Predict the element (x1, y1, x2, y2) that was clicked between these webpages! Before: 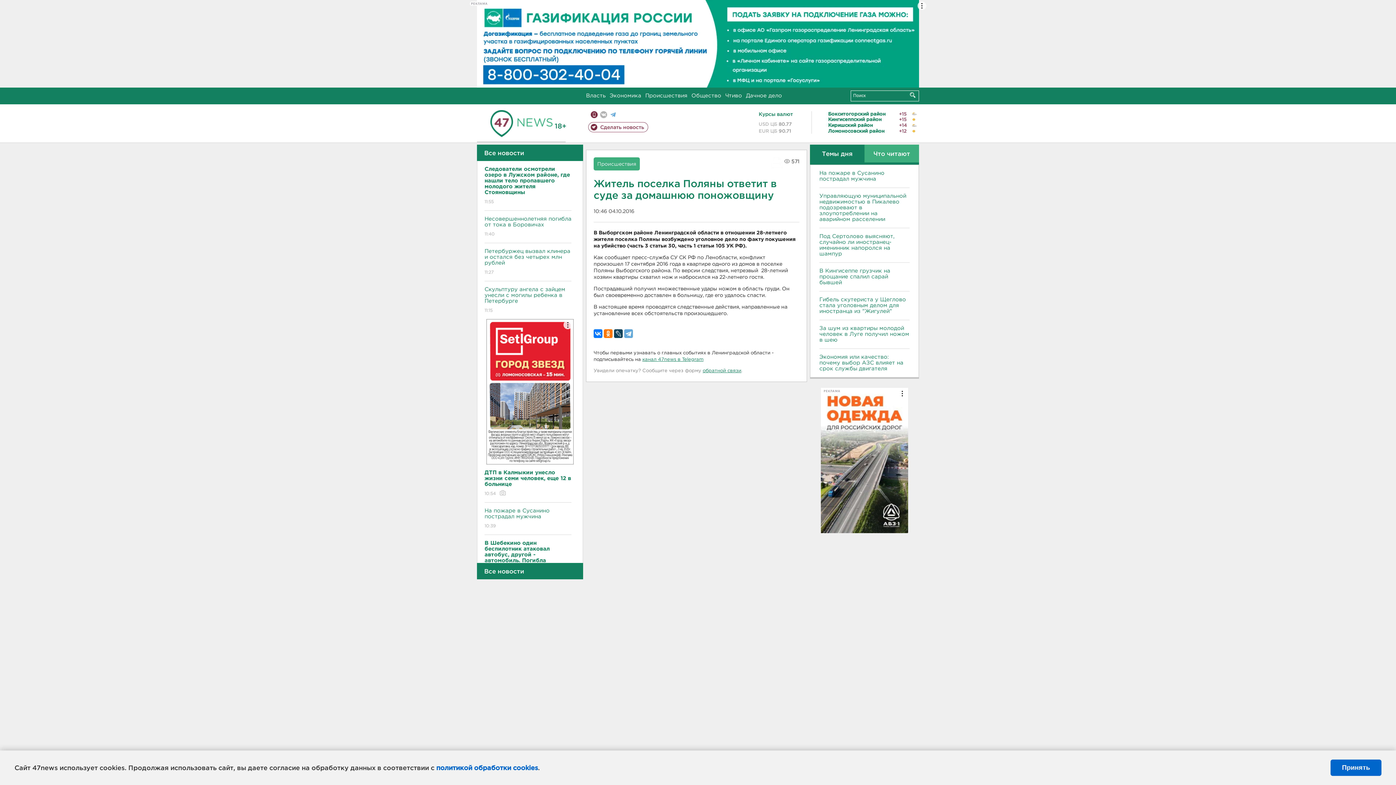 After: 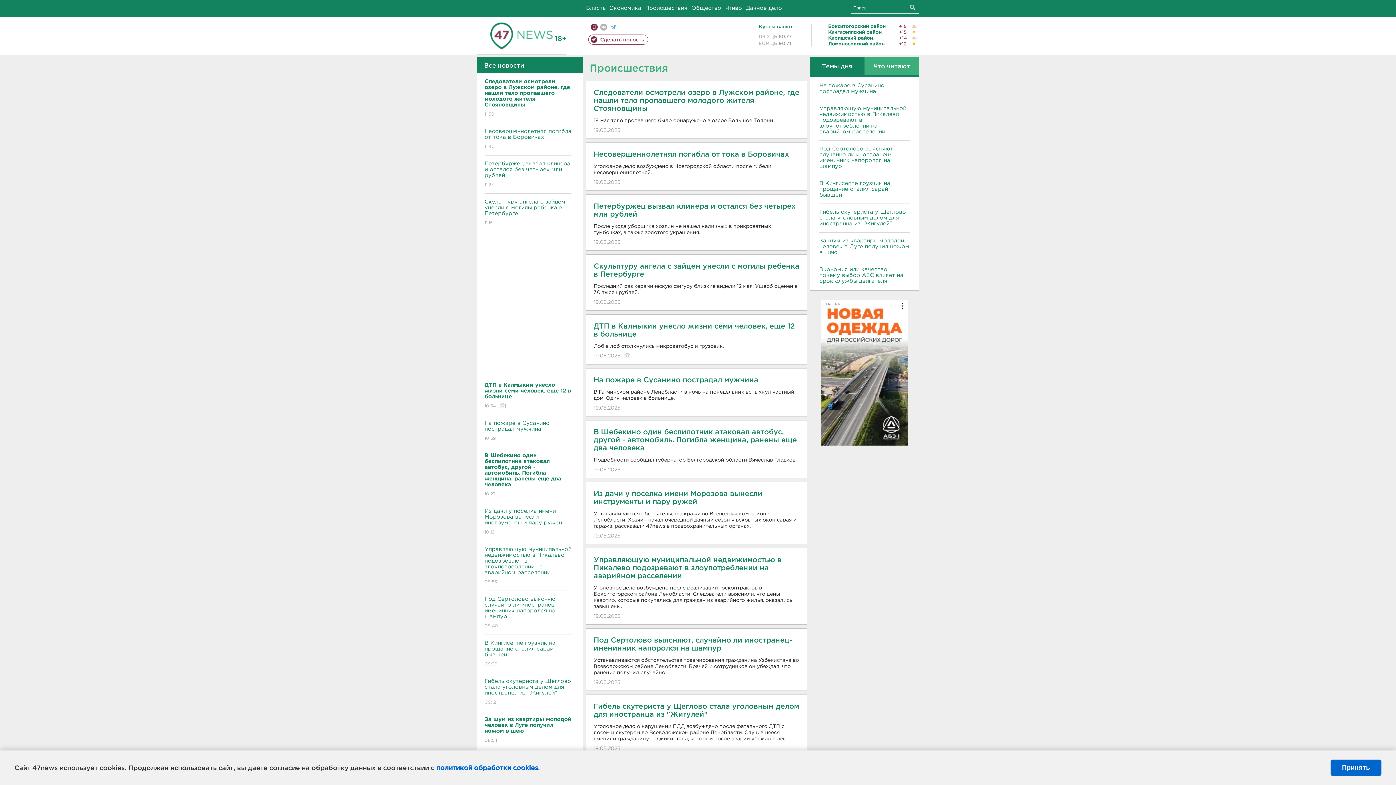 Action: bbox: (645, 93, 687, 98) label: Происшествия